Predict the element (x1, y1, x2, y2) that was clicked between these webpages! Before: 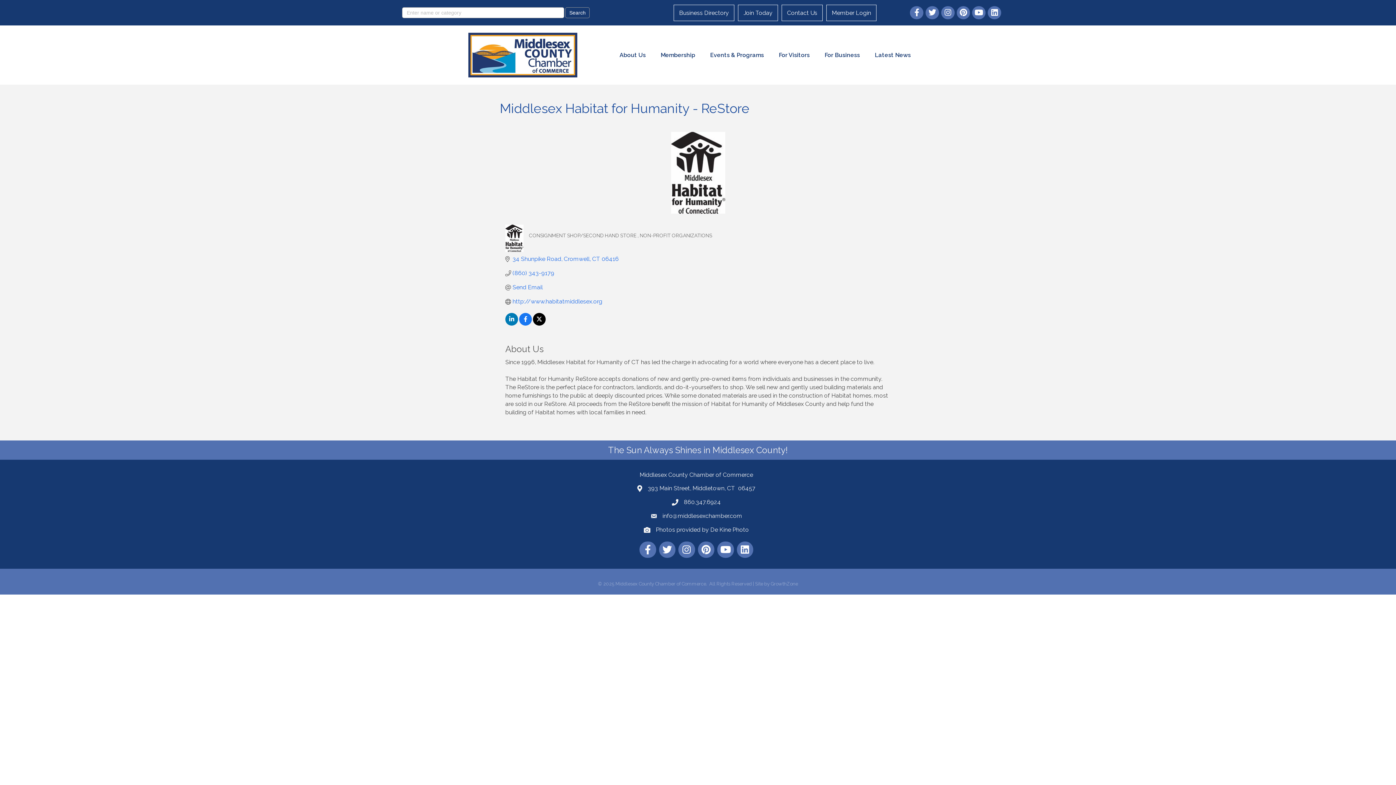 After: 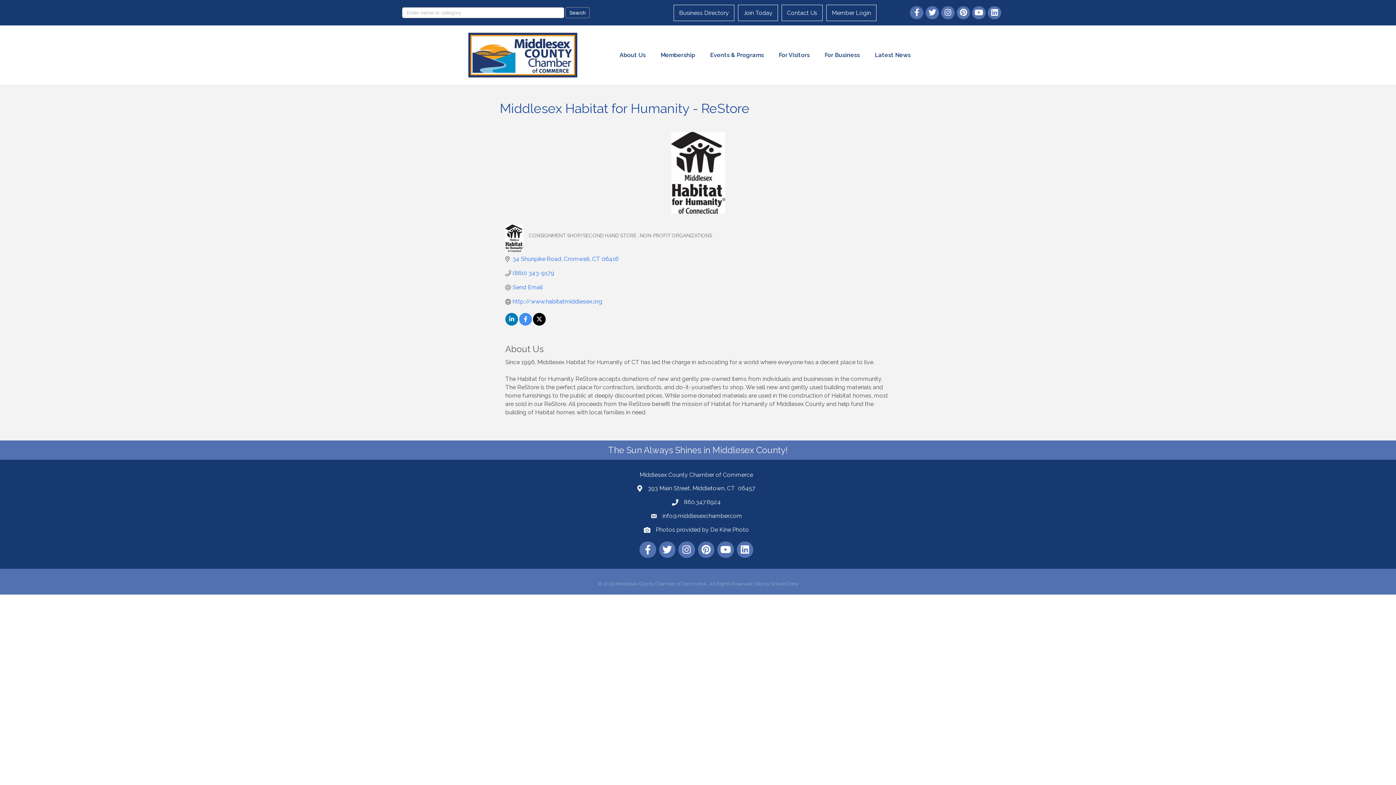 Action: bbox: (519, 316, 532, 323)